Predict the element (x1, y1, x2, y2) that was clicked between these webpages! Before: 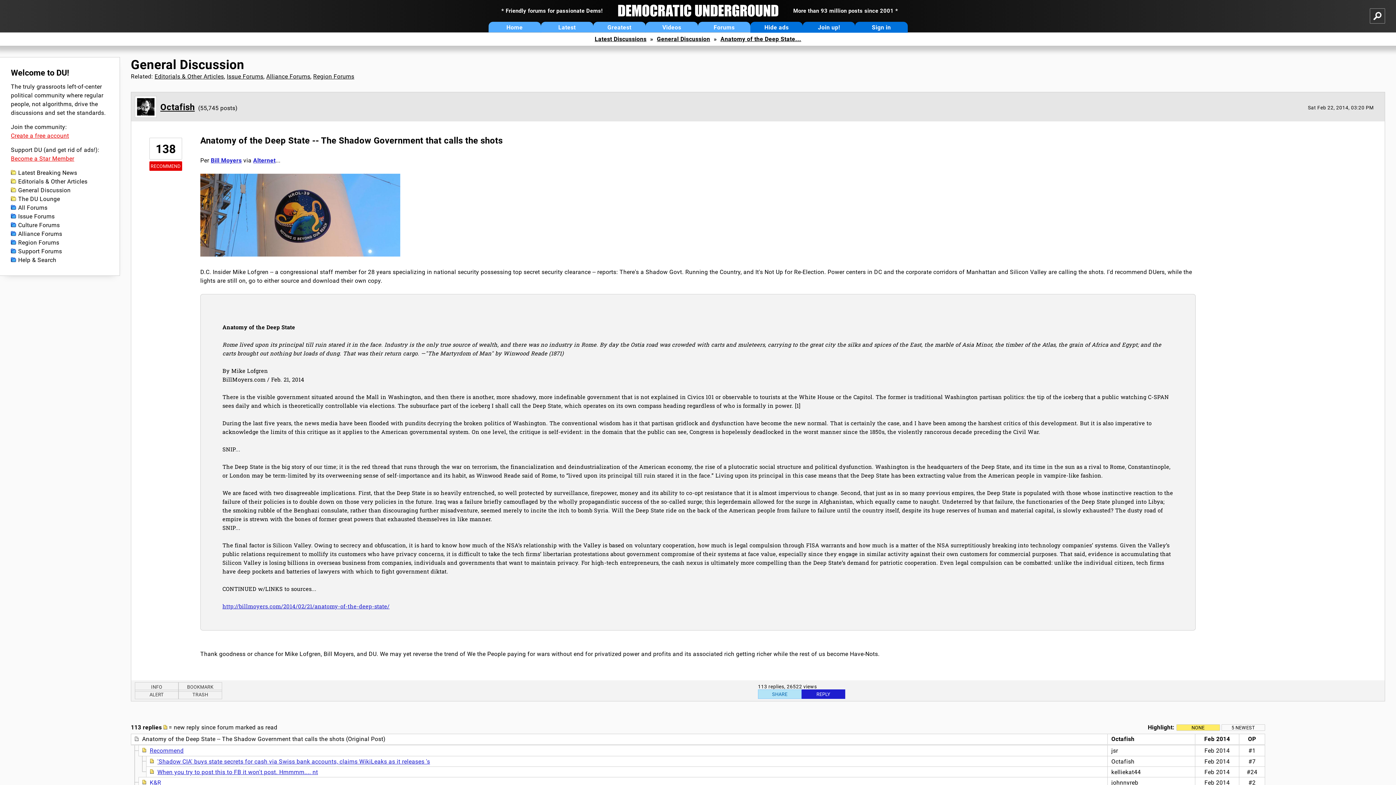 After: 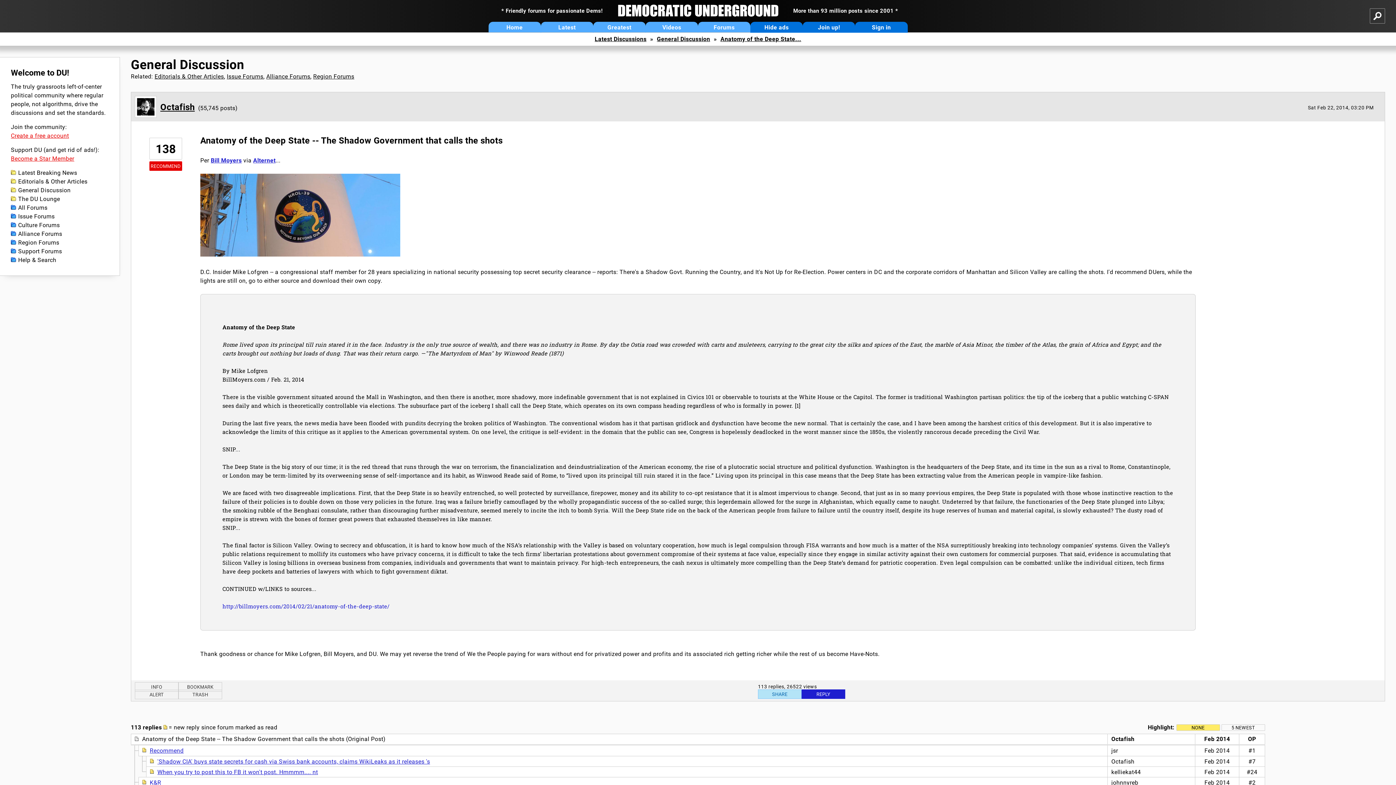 Action: label: http://billmoyers.com/2014/02/21/anatomy-of-the-deep-state/ bbox: (222, 602, 389, 610)